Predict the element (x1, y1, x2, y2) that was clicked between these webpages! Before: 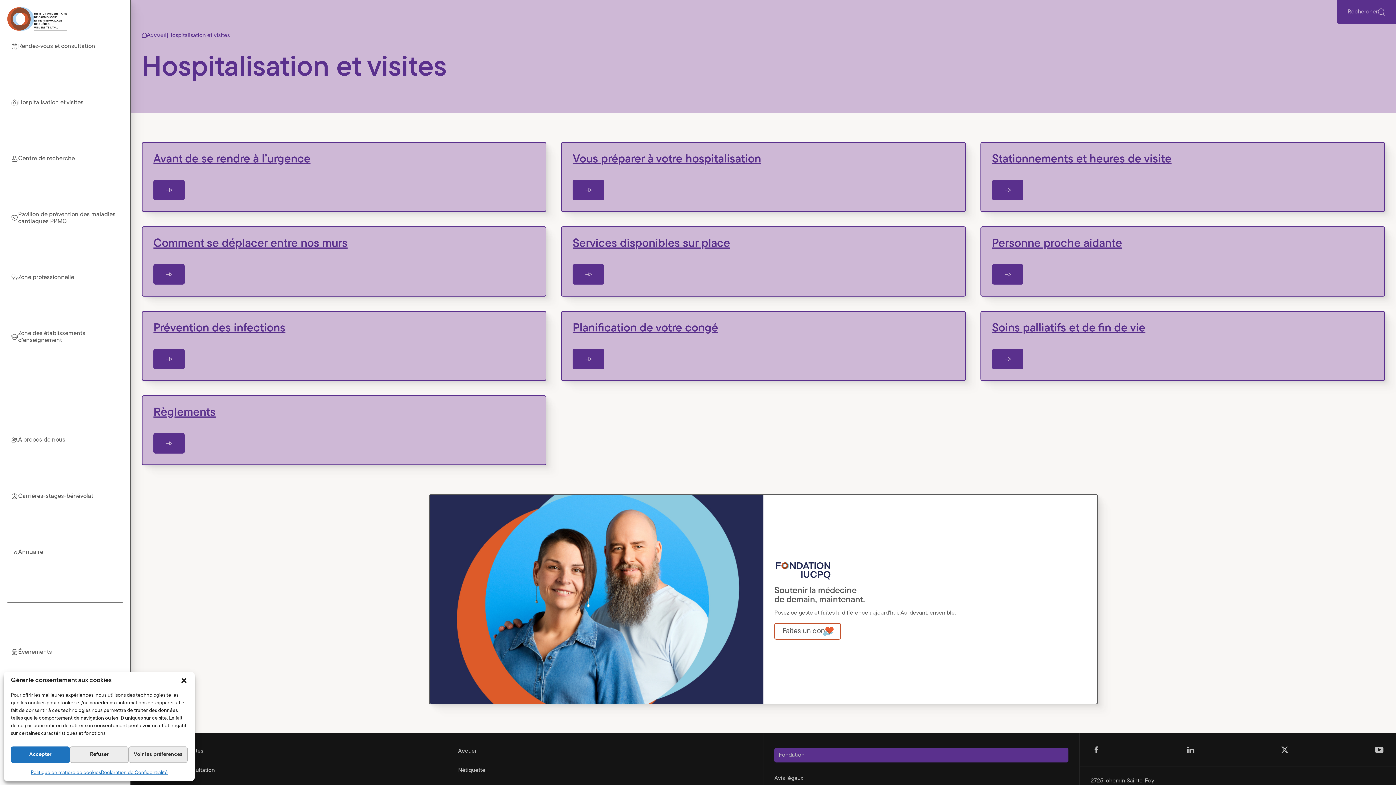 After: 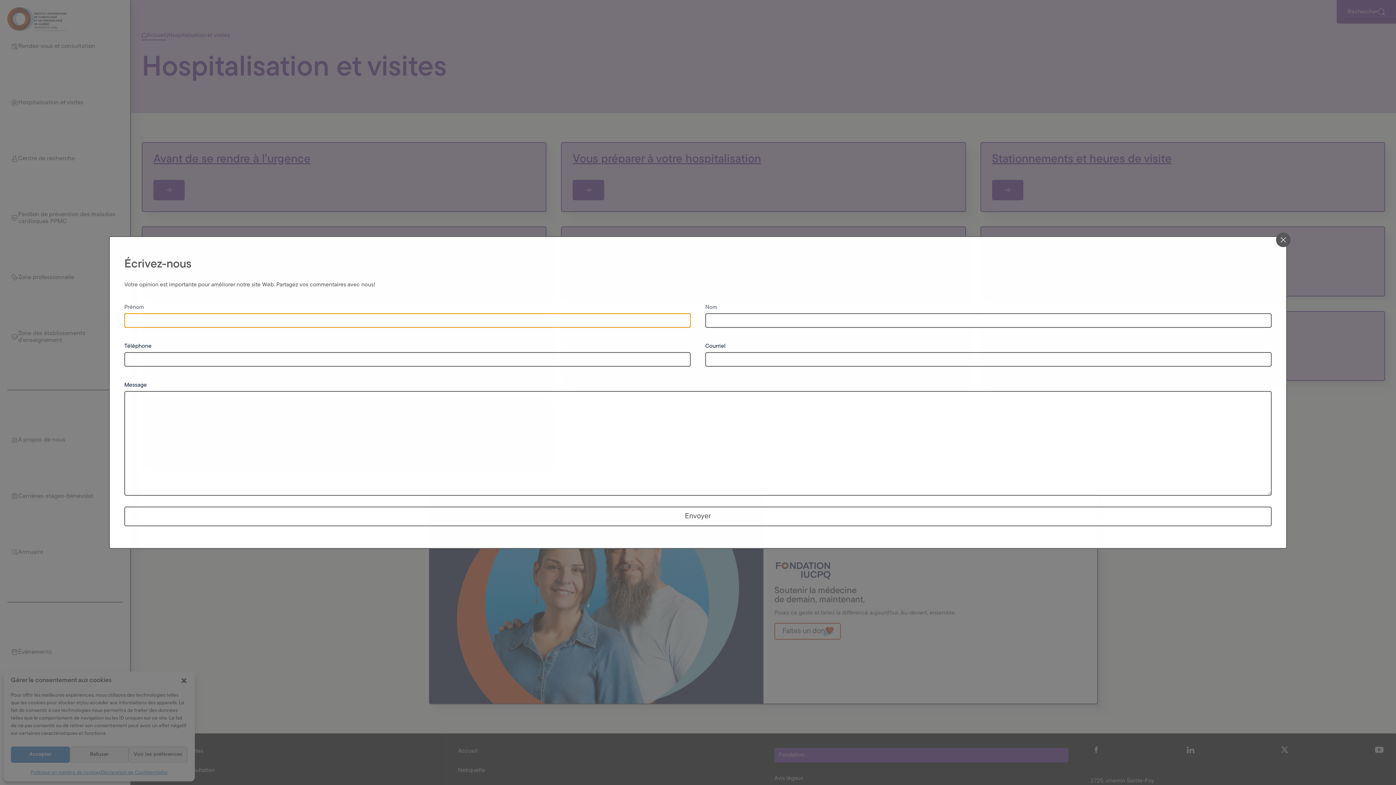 Action: label: Afficher le contenu en superposition bbox: (1356, 693, 1396, 708)